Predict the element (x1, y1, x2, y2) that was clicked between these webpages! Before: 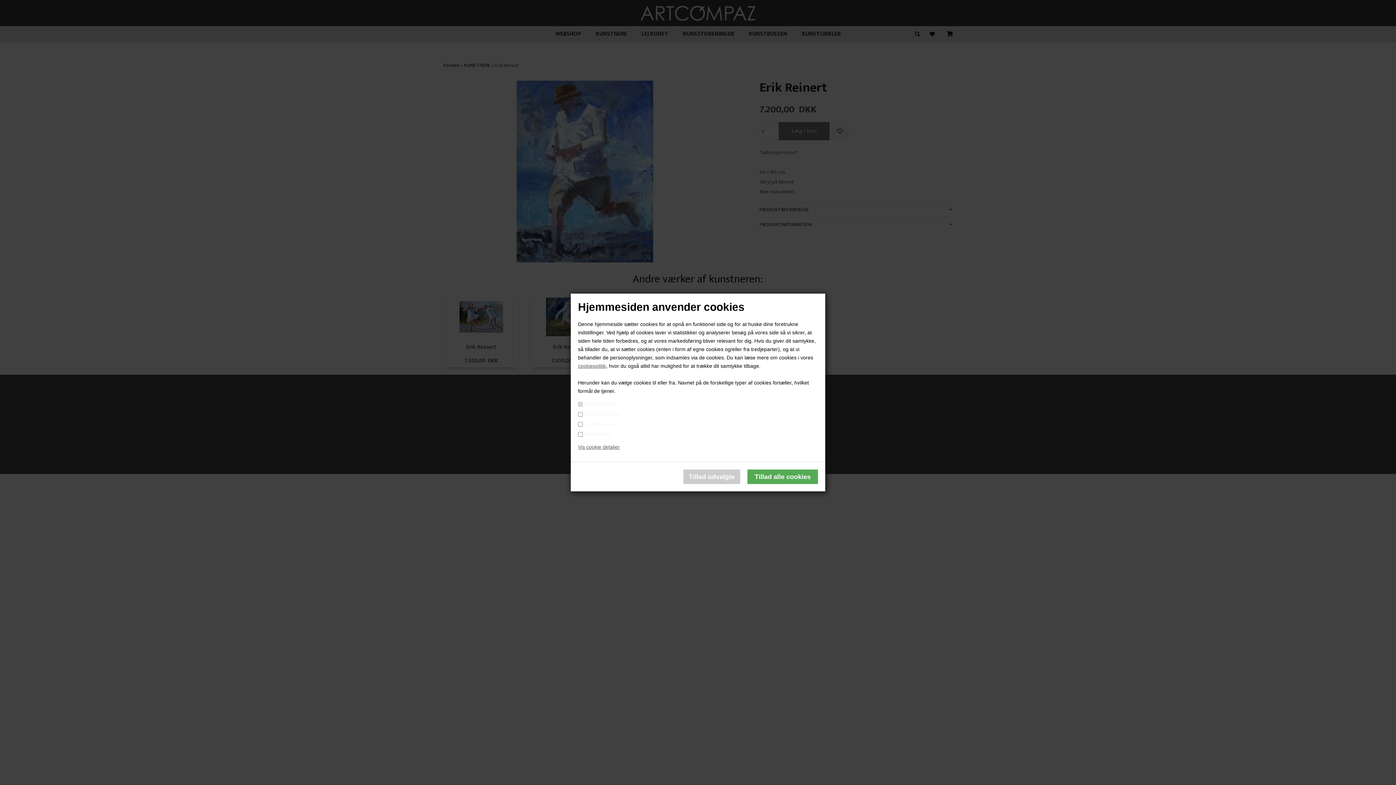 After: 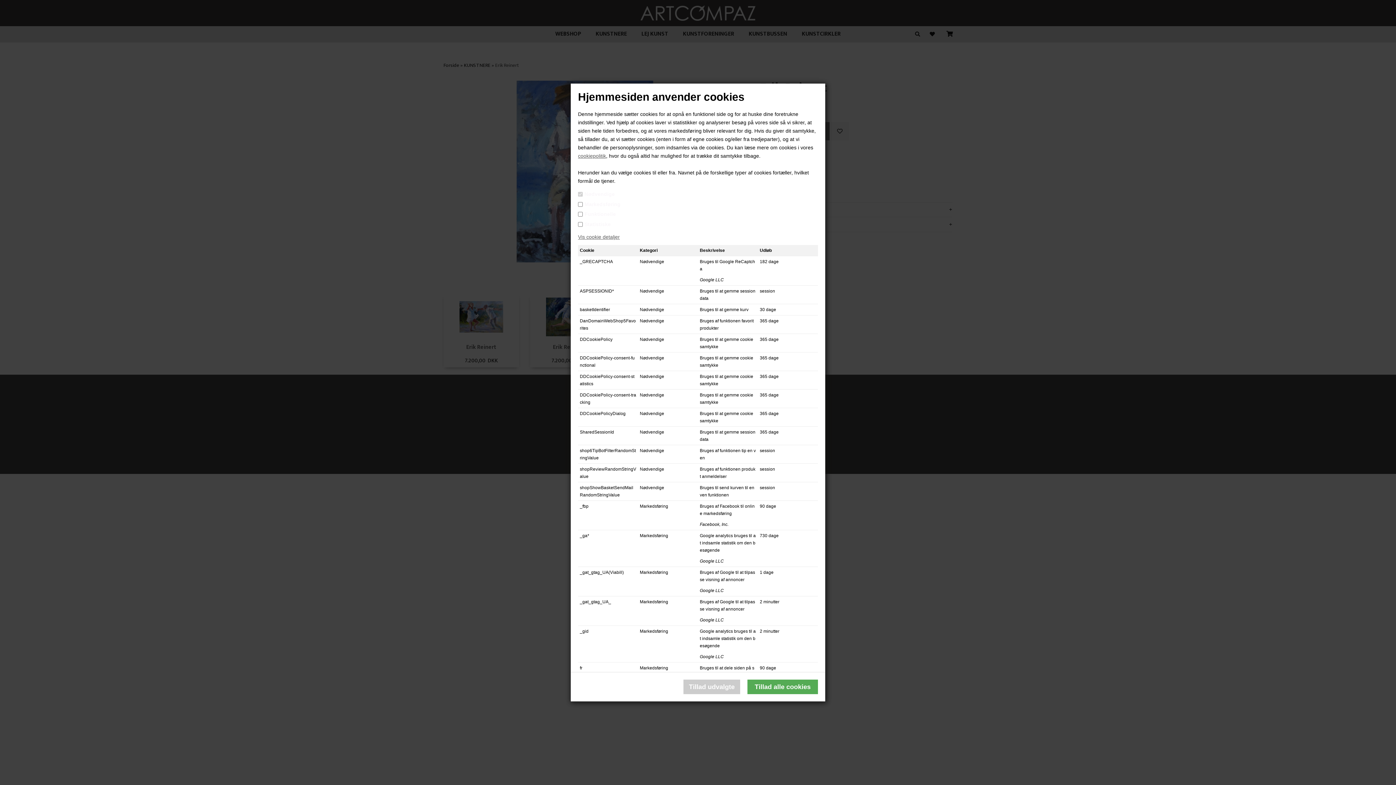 Action: bbox: (578, 444, 620, 450) label: Vis cookie detaljer